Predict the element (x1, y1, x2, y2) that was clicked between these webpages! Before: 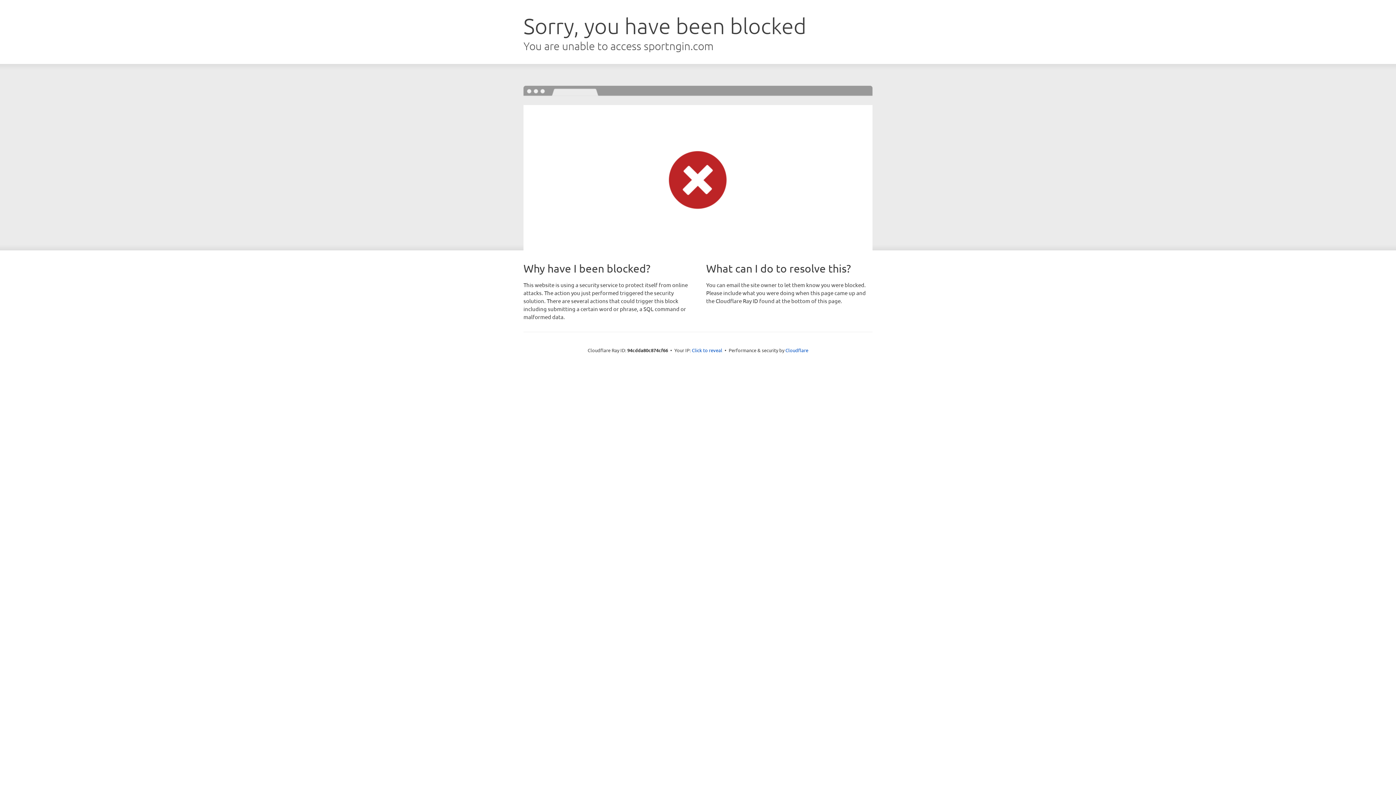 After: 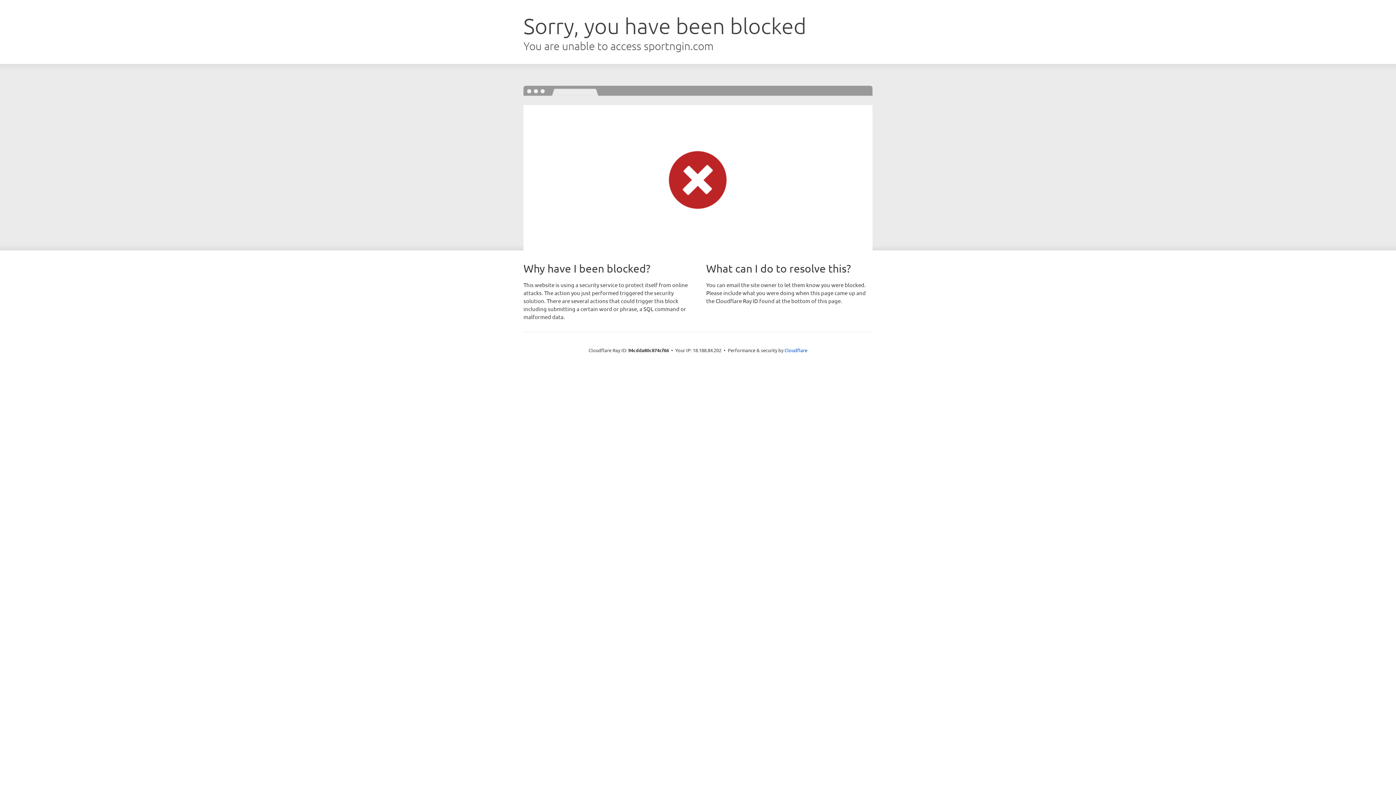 Action: label: Click to reveal bbox: (692, 346, 722, 353)